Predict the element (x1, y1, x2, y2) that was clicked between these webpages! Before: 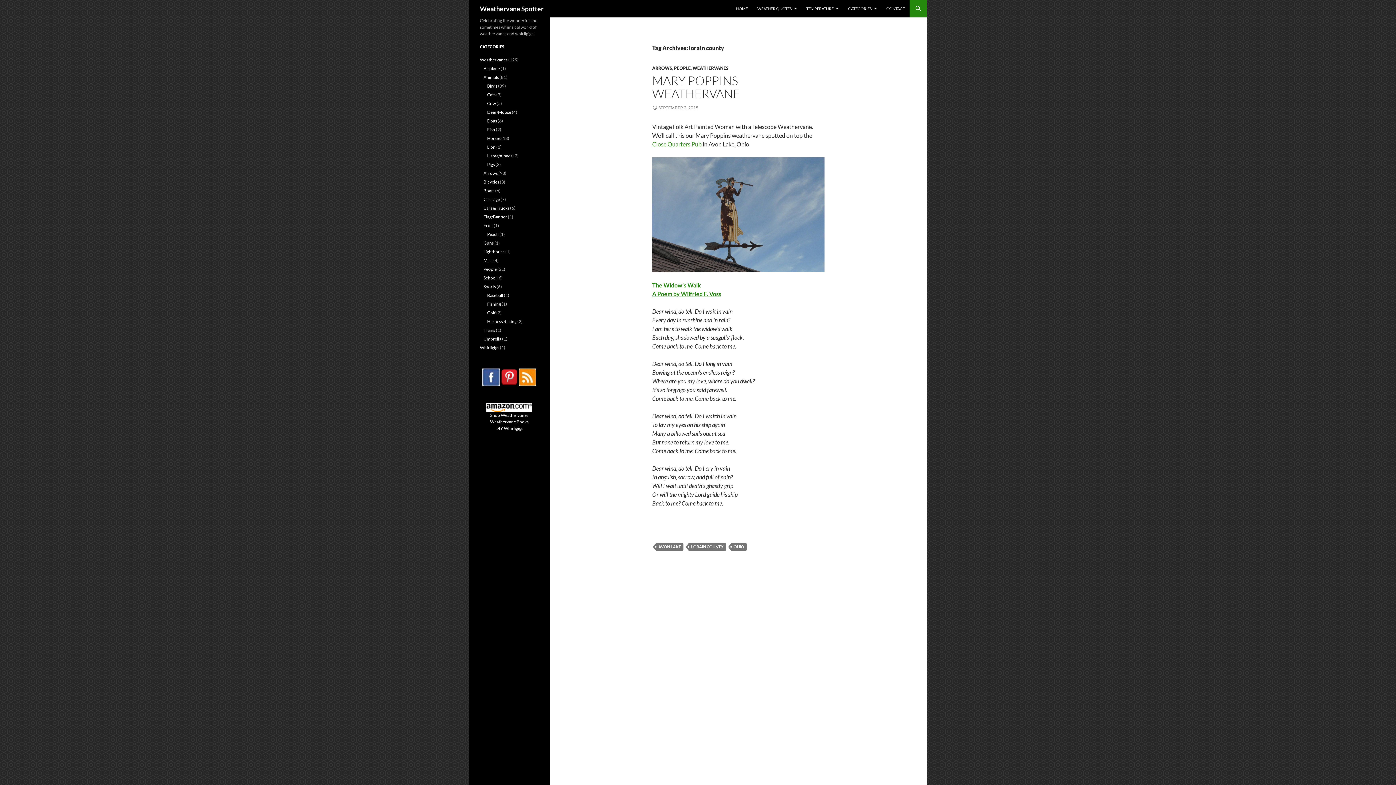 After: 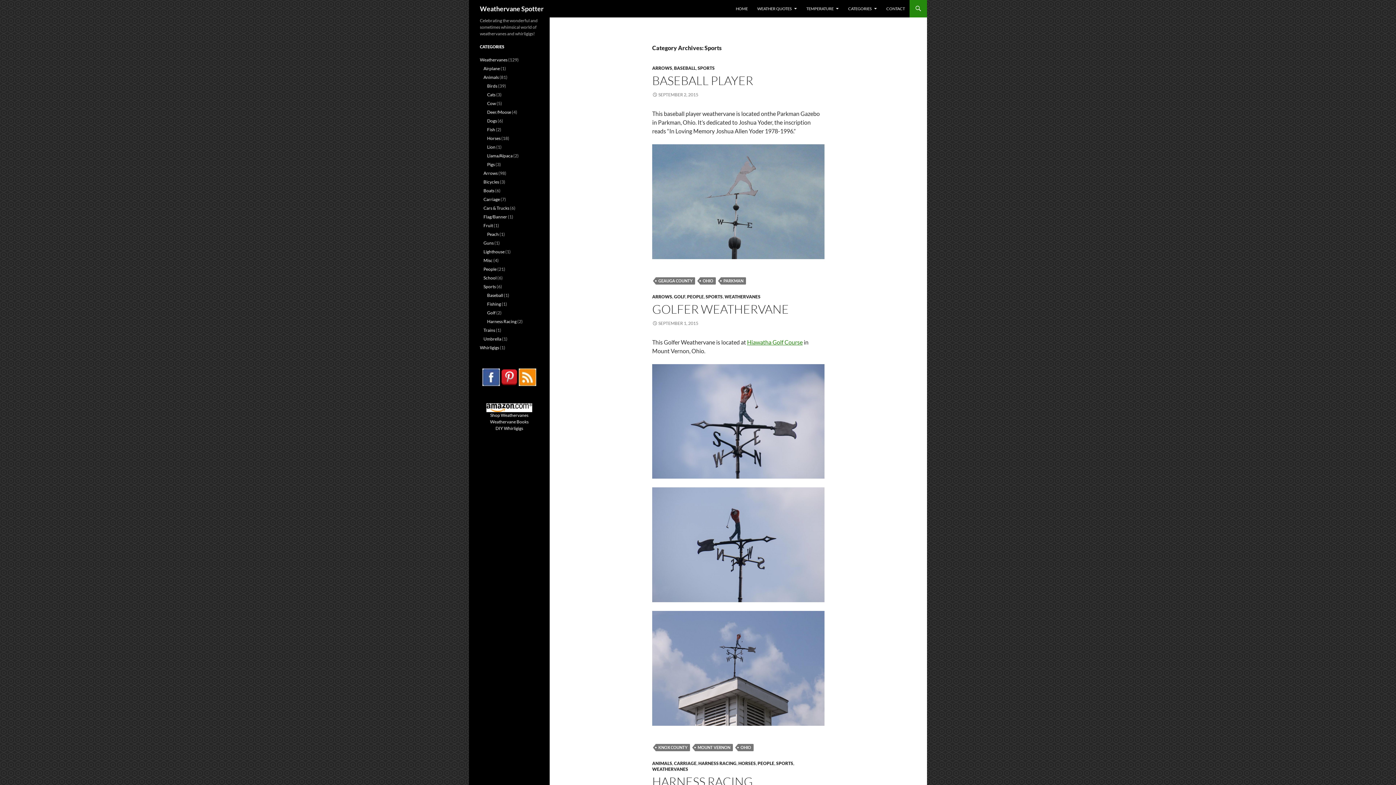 Action: bbox: (483, 284, 496, 289) label: Sports